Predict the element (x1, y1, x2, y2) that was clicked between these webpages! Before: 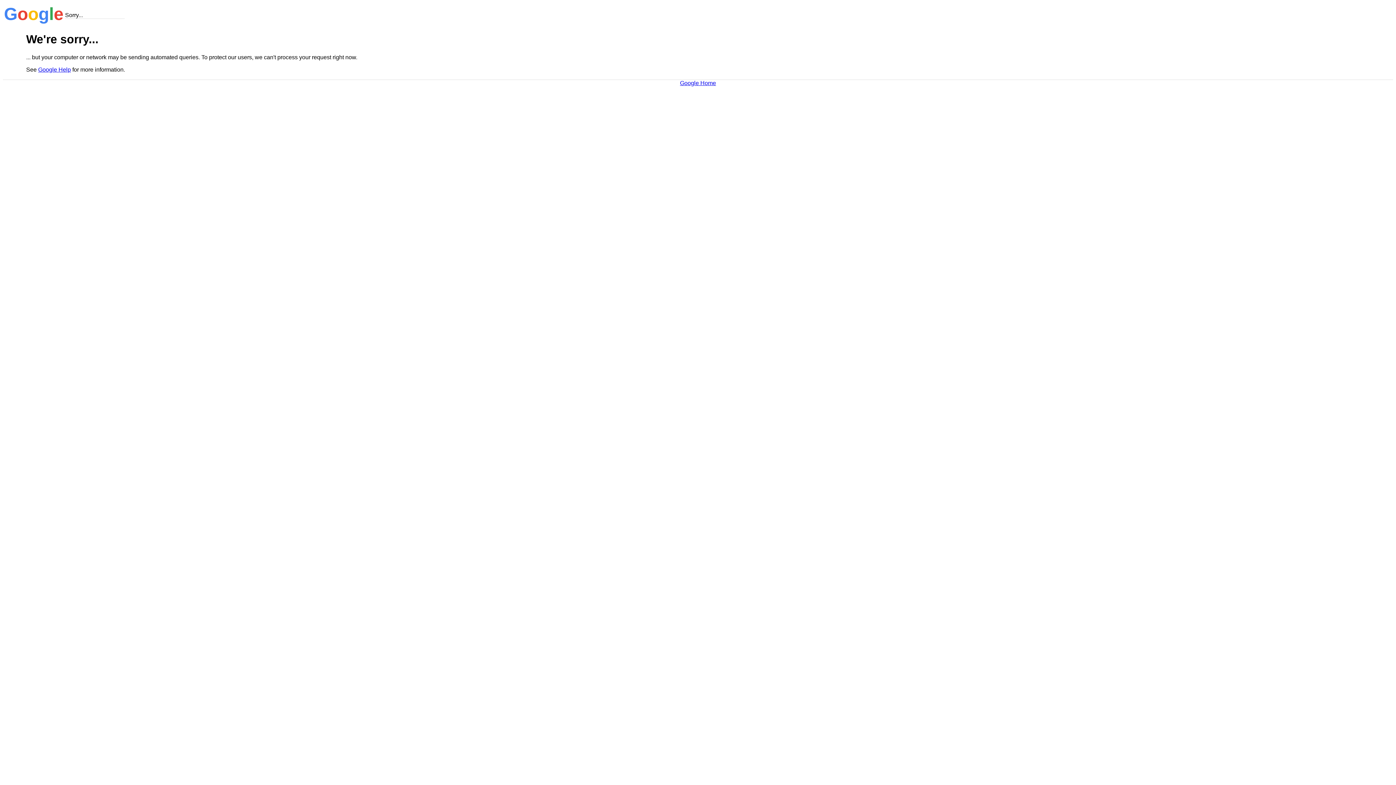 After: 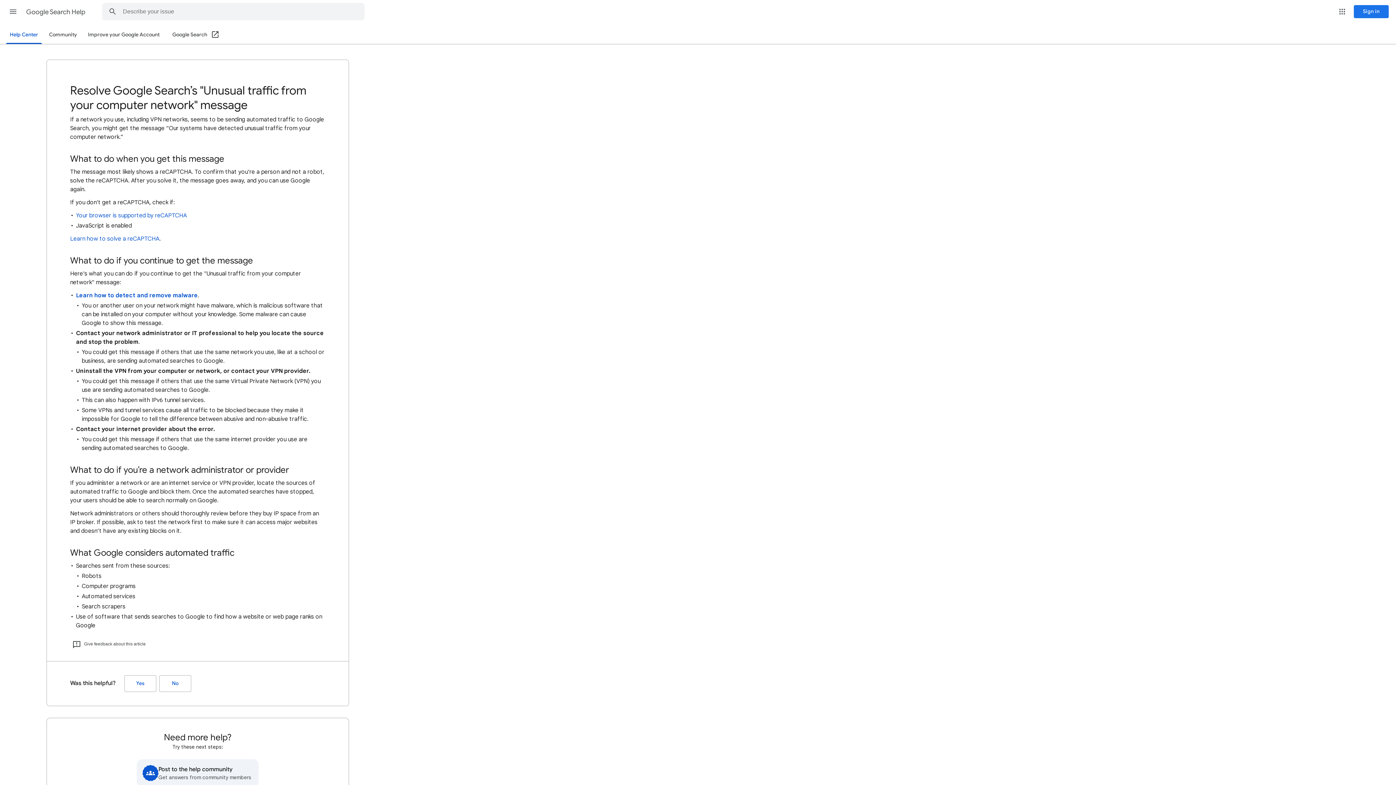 Action: label: Google Help bbox: (38, 66, 70, 72)